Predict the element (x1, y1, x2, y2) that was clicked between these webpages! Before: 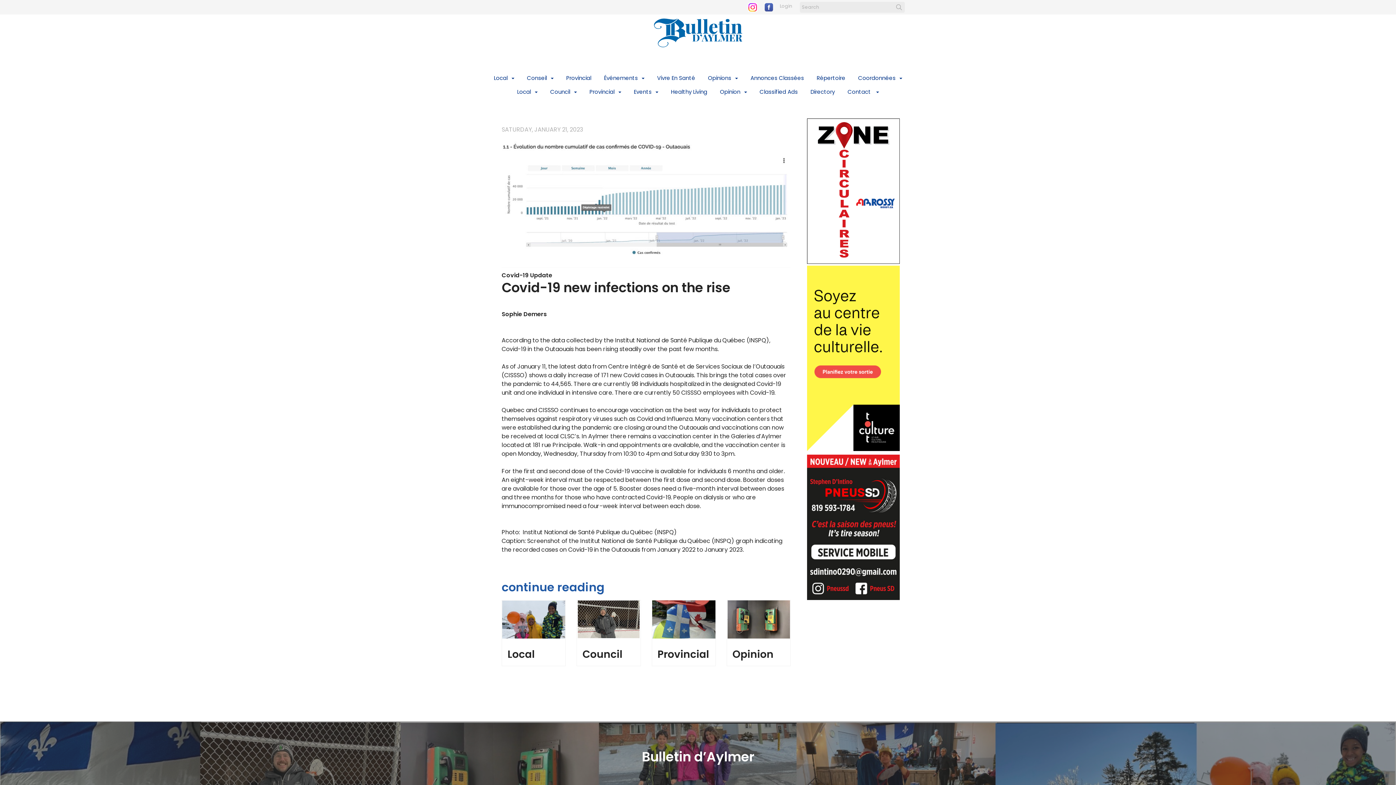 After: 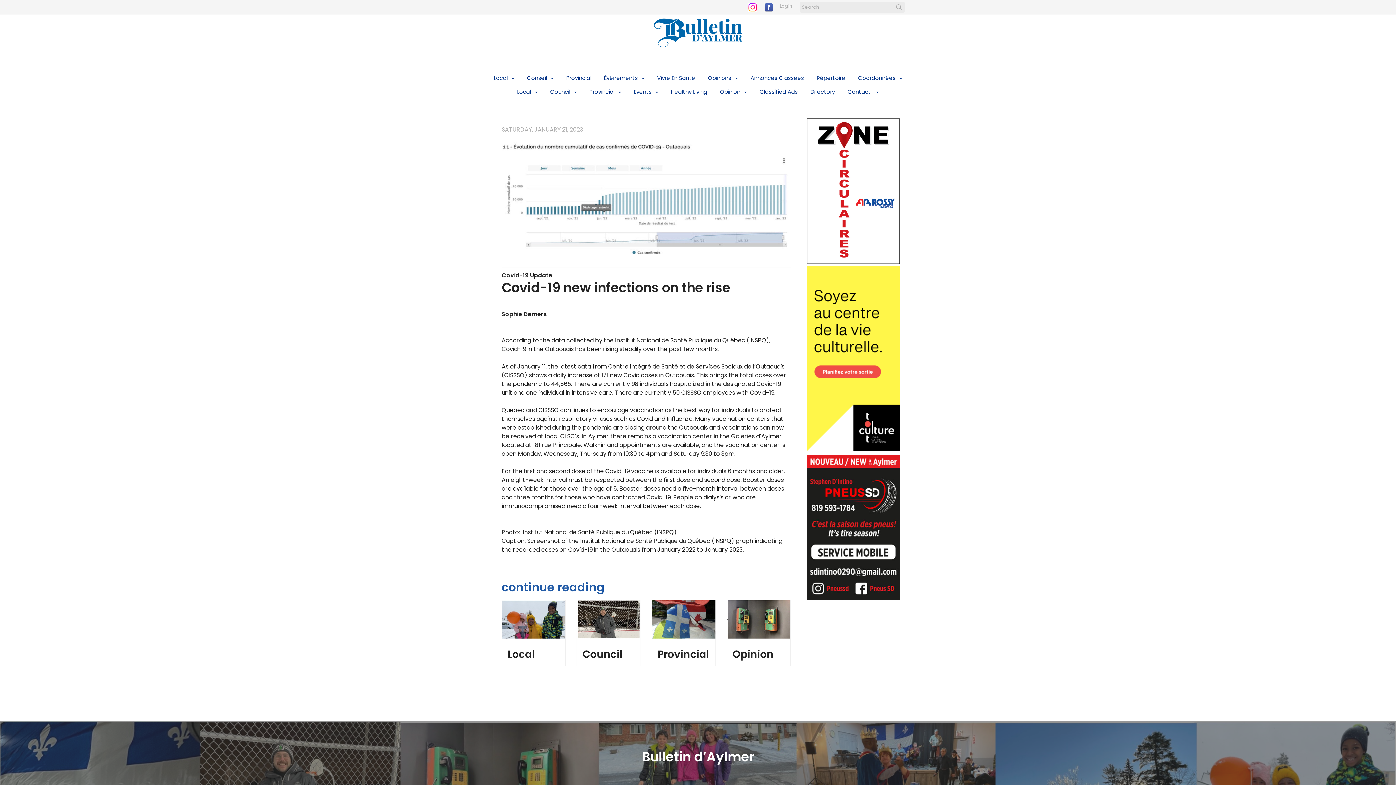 Action: bbox: (807, 264, 900, 453)